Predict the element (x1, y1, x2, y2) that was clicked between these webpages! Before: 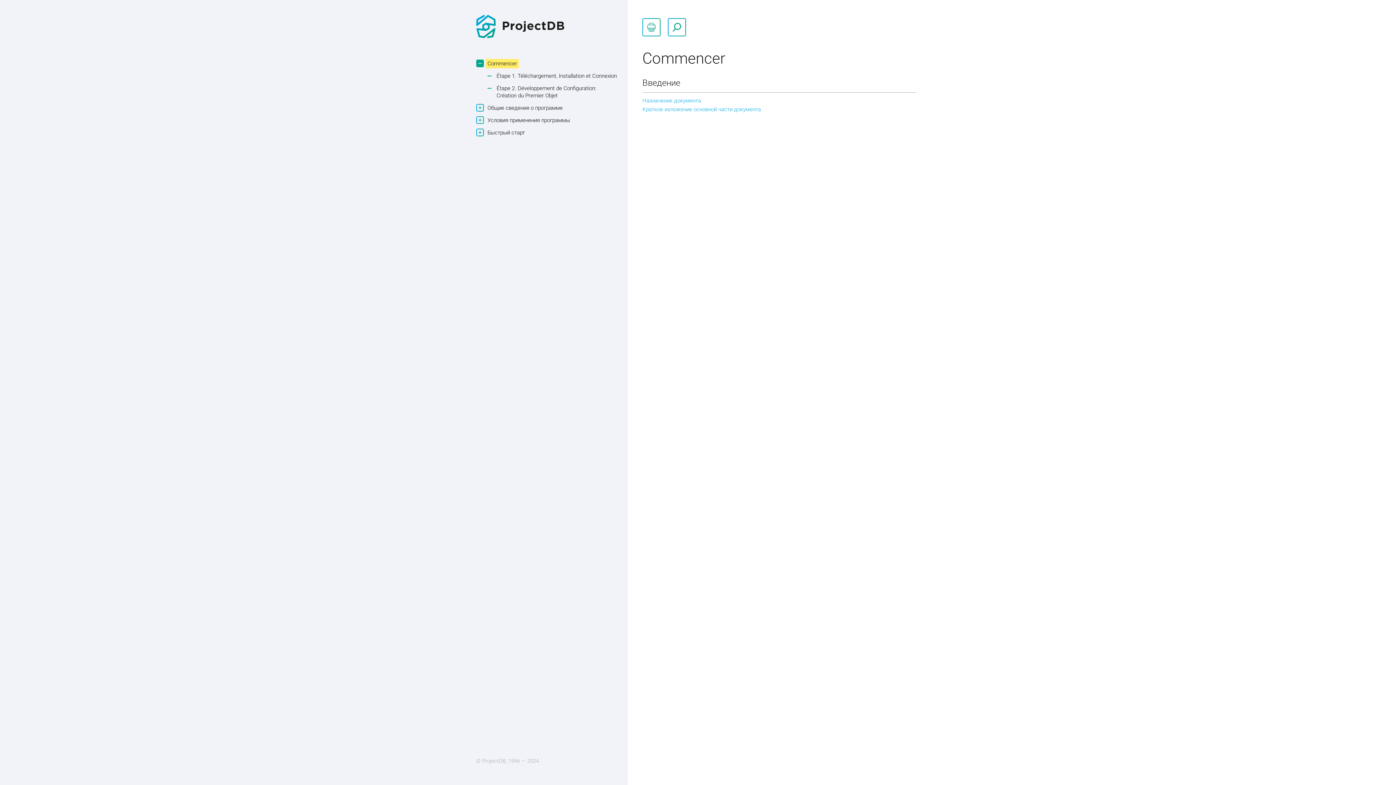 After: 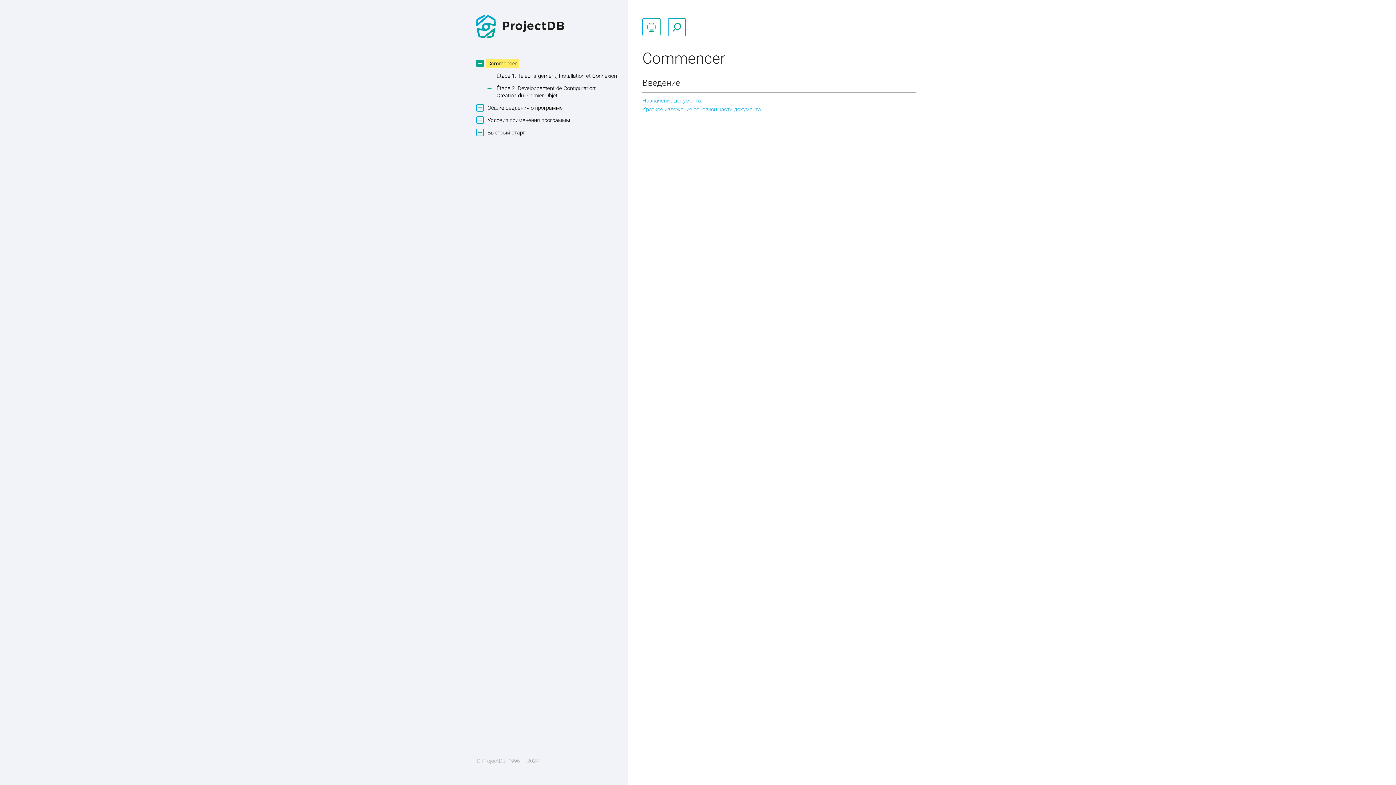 Action: label: Commencer bbox: (485, 58, 518, 68)